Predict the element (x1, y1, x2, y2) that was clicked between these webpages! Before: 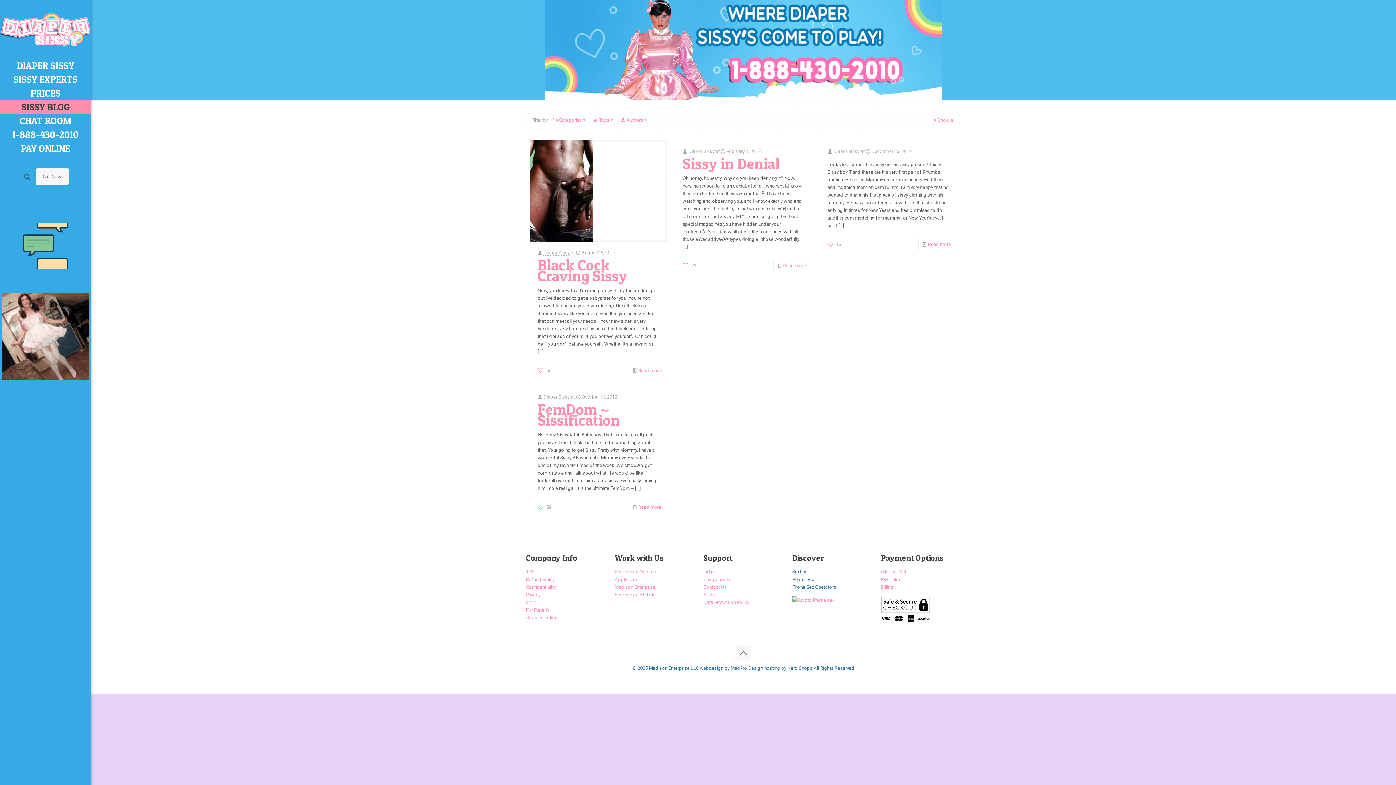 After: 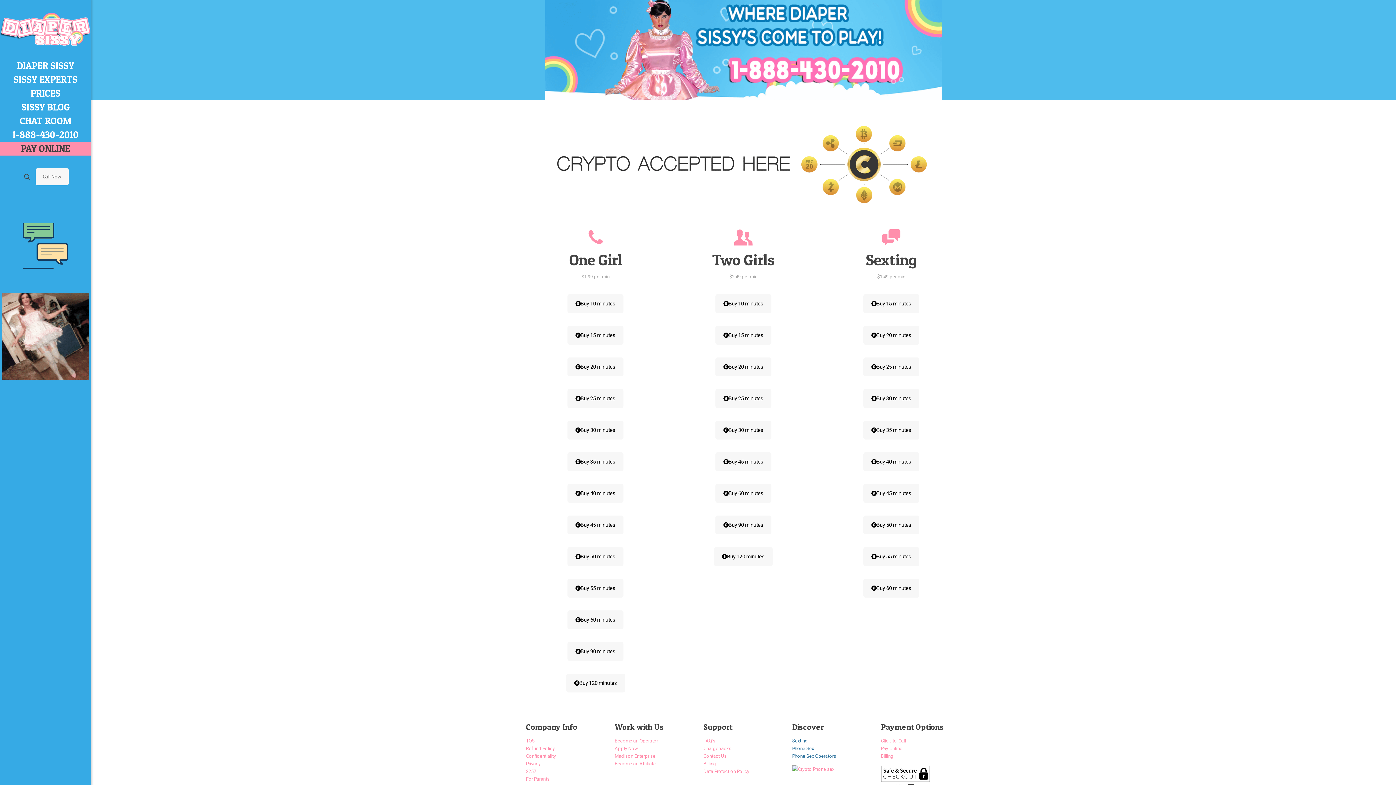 Action: bbox: (0, 141, 90, 155) label: PAY ONLINE